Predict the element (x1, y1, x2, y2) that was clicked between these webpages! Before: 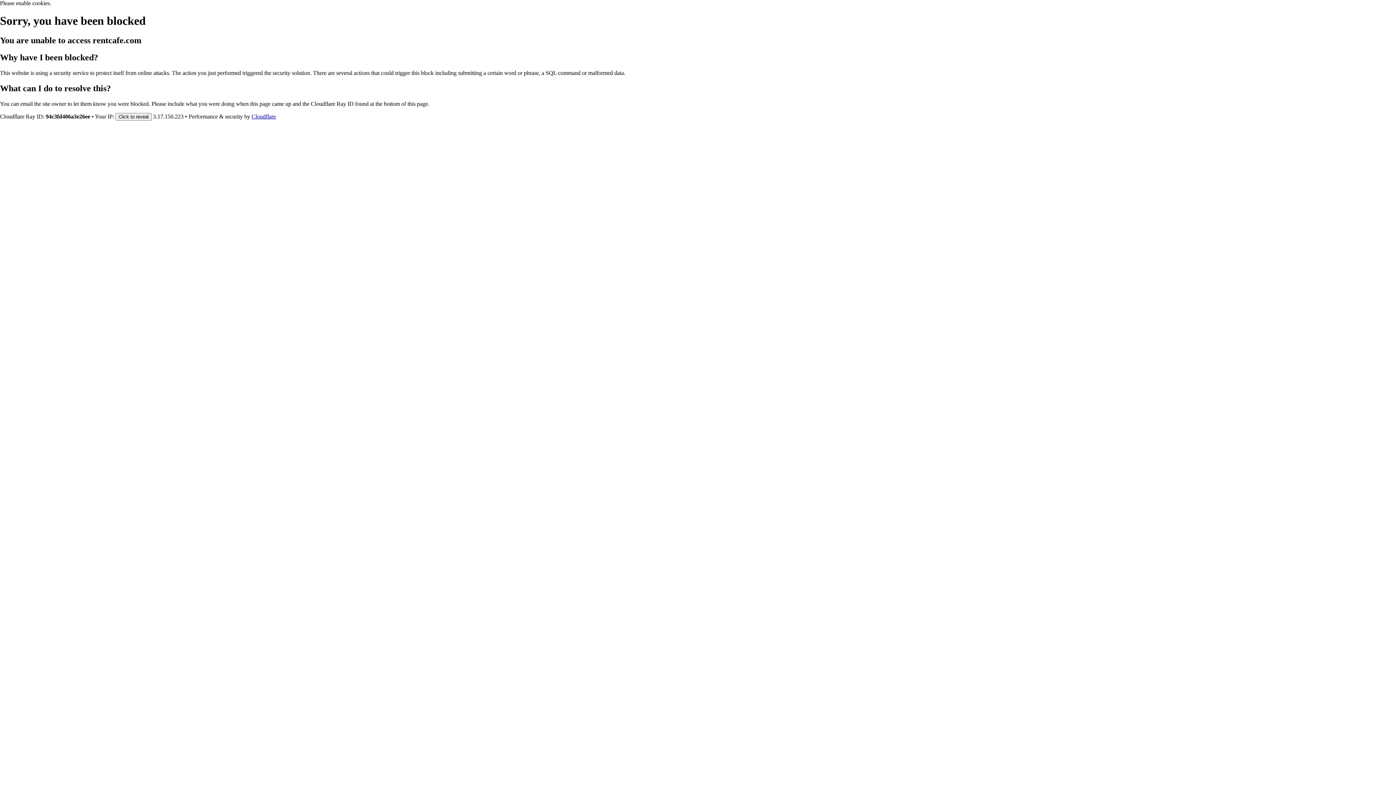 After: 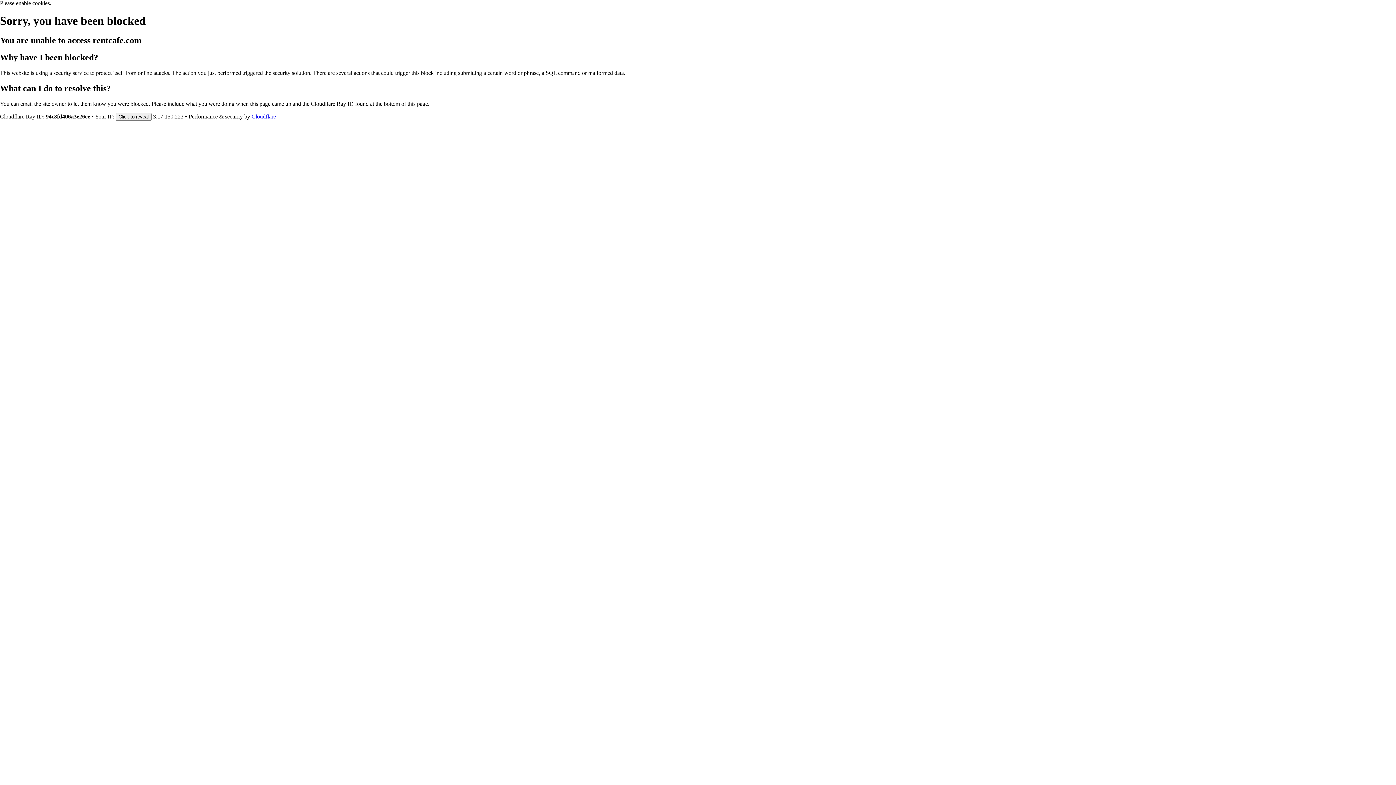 Action: label: Cloudflare bbox: (251, 113, 276, 119)